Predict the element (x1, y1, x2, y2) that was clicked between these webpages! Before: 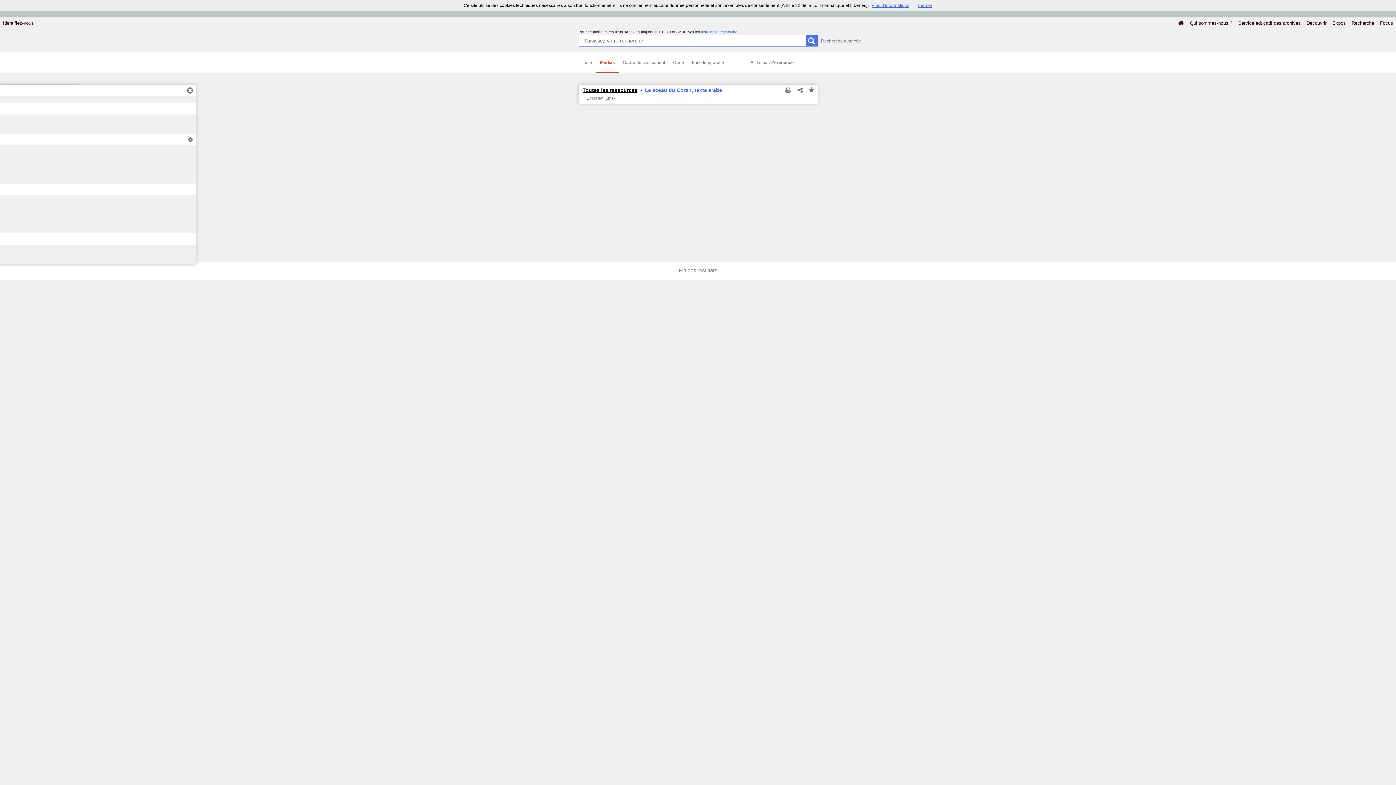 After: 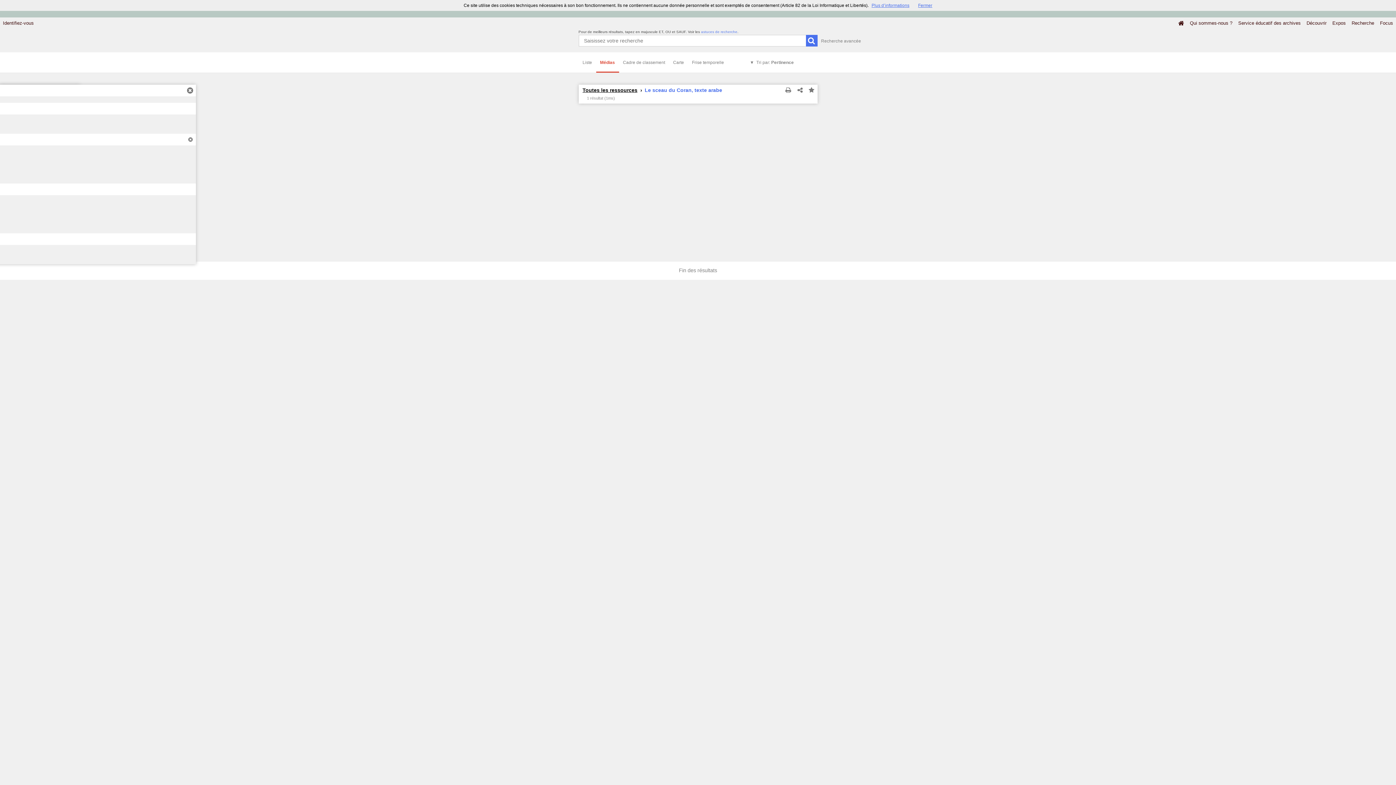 Action: bbox: (871, 2, 909, 8) label: Plus d’informations